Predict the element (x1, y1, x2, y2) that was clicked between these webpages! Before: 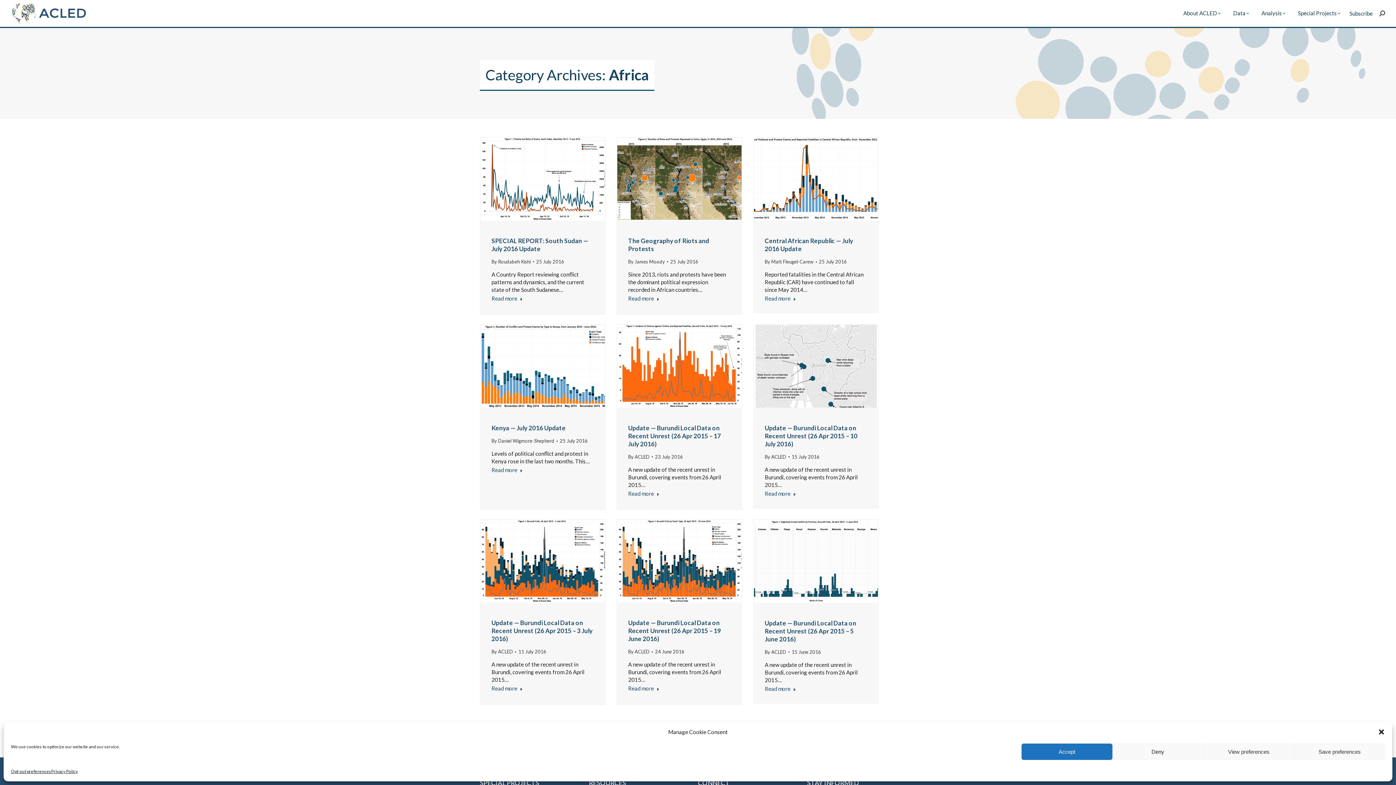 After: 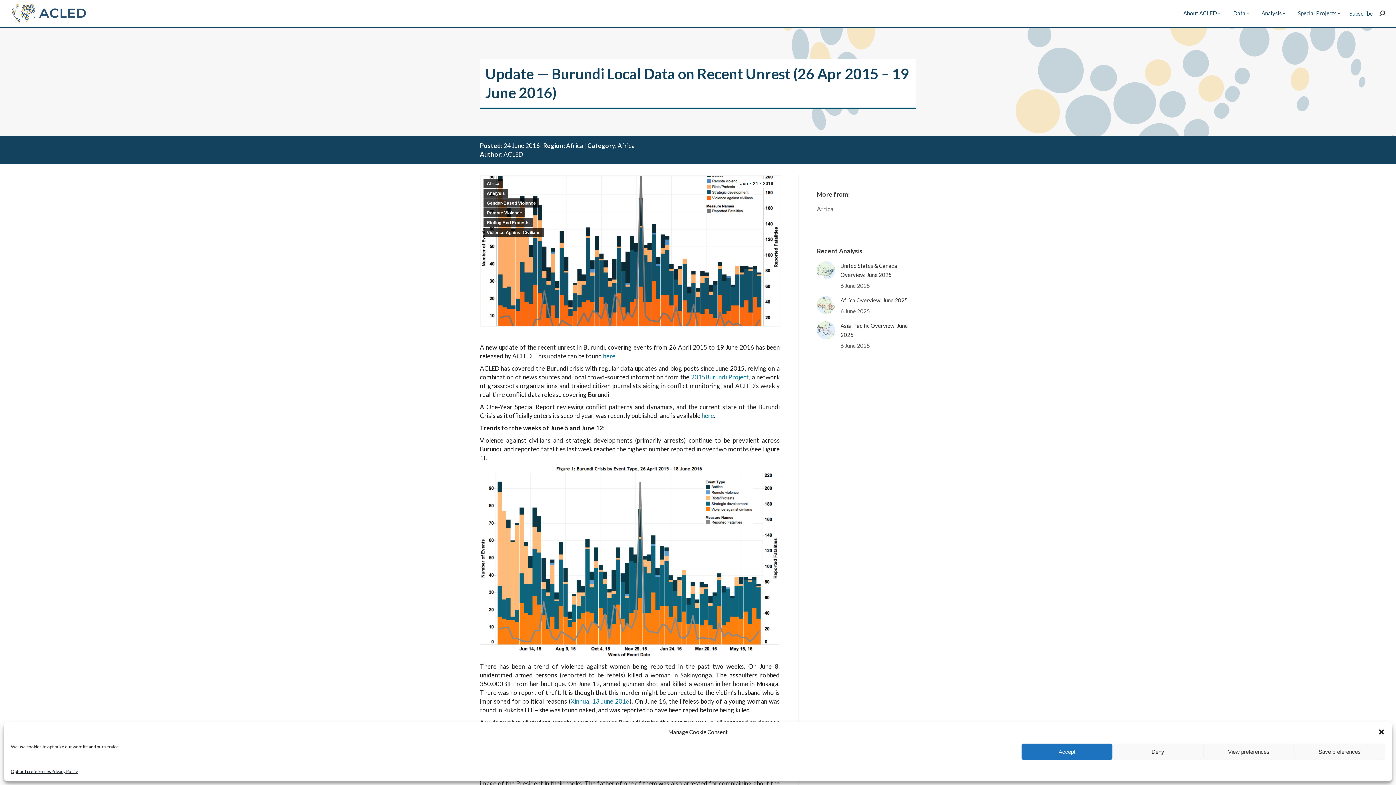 Action: bbox: (617, 520, 741, 603)